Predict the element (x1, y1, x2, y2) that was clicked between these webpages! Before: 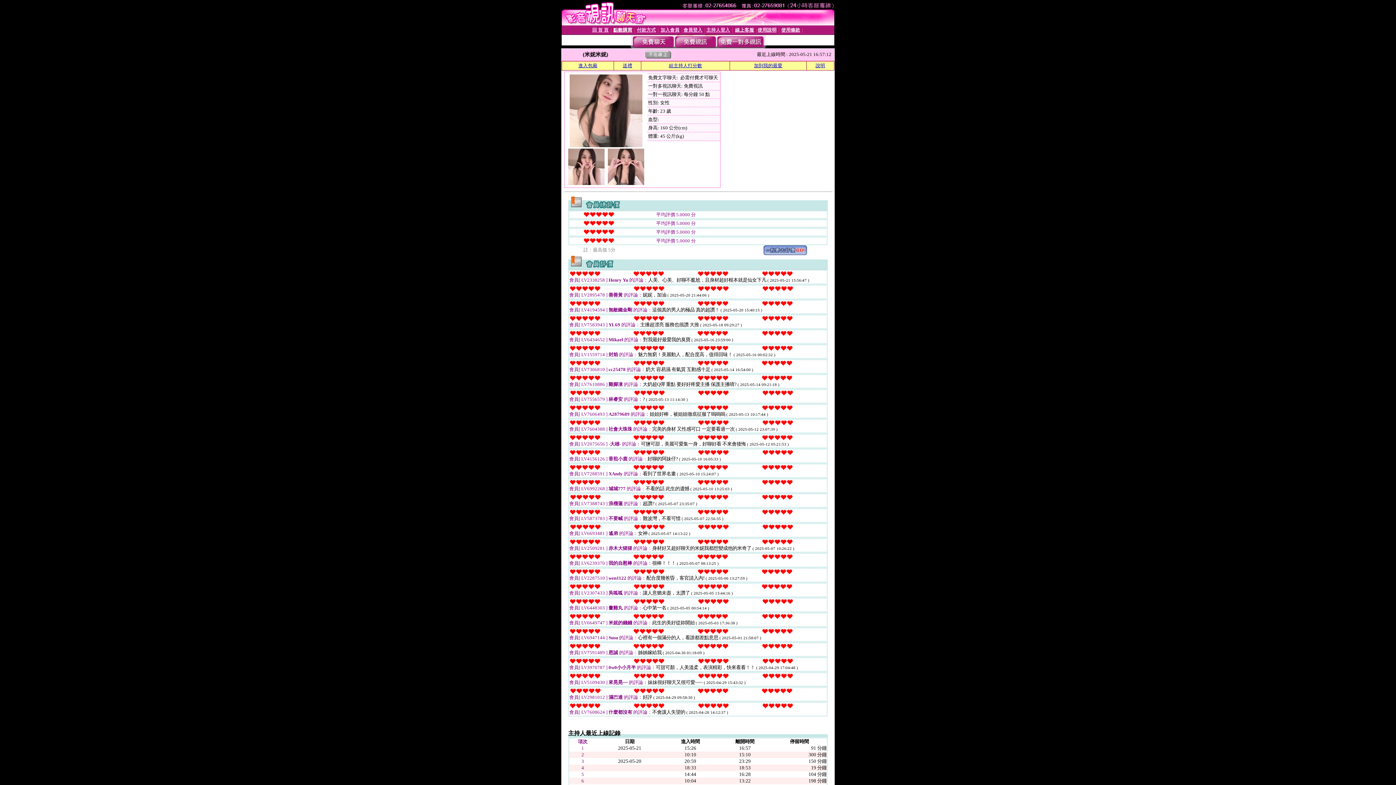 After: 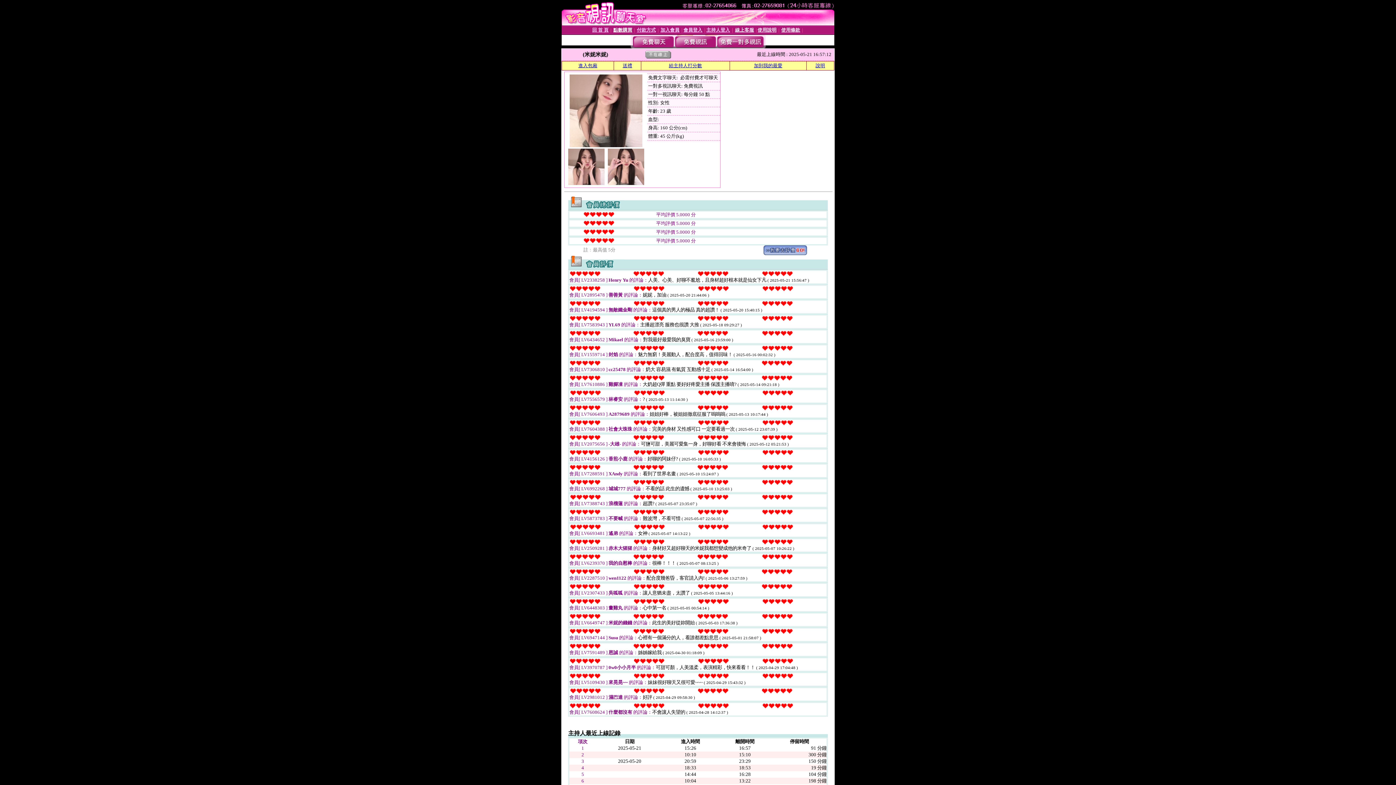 Action: bbox: (568, 180, 604, 186)